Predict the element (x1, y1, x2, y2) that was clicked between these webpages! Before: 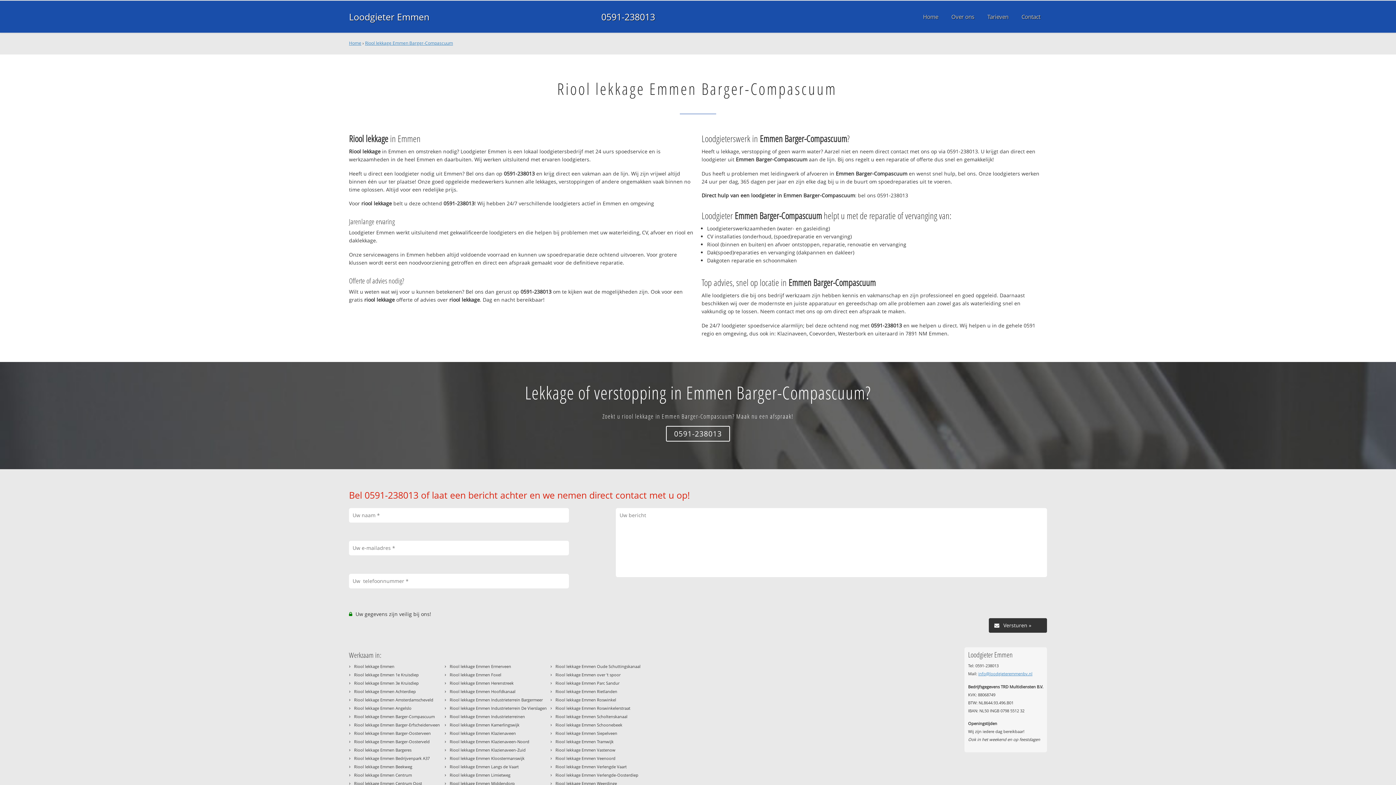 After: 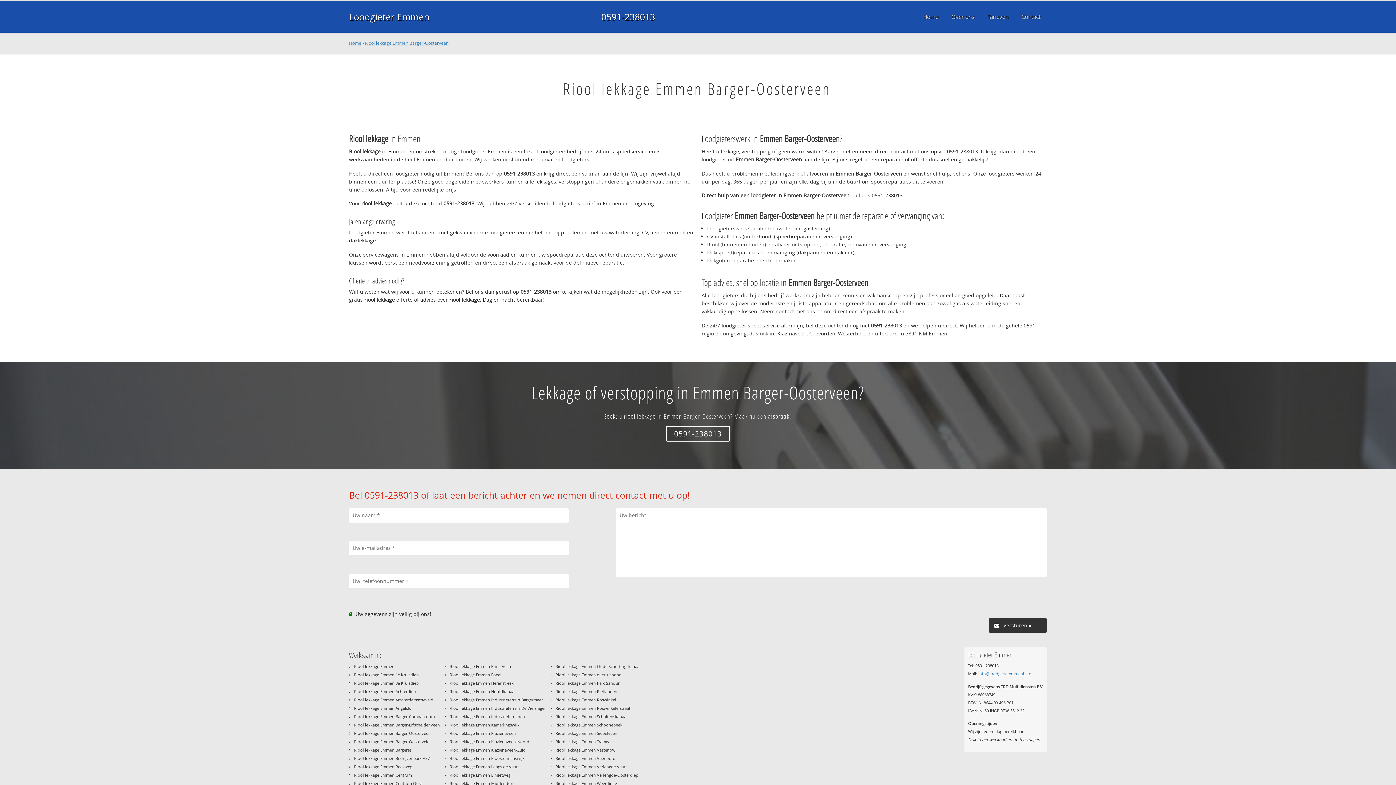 Action: bbox: (354, 731, 430, 736) label: Riool lekkage Emmen Barger-Oosterveen